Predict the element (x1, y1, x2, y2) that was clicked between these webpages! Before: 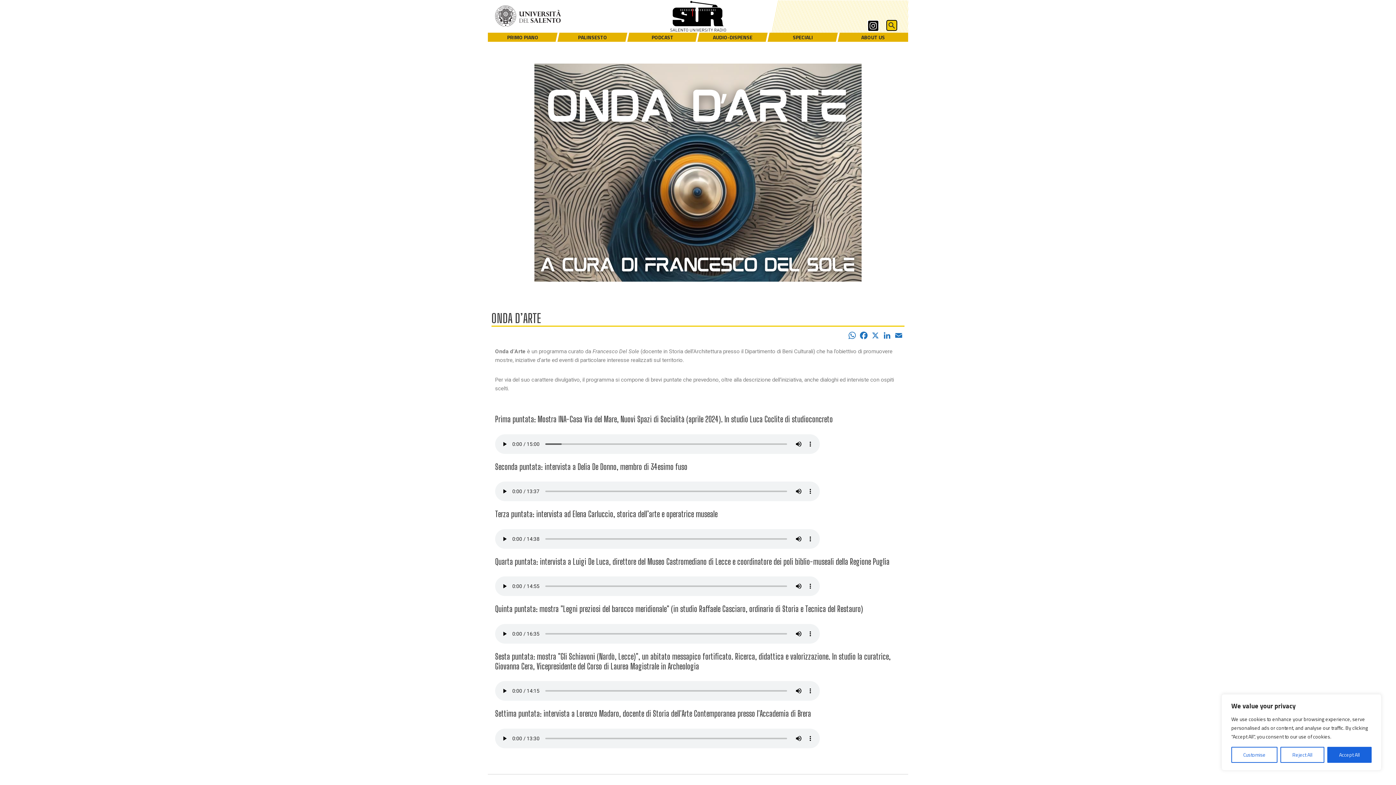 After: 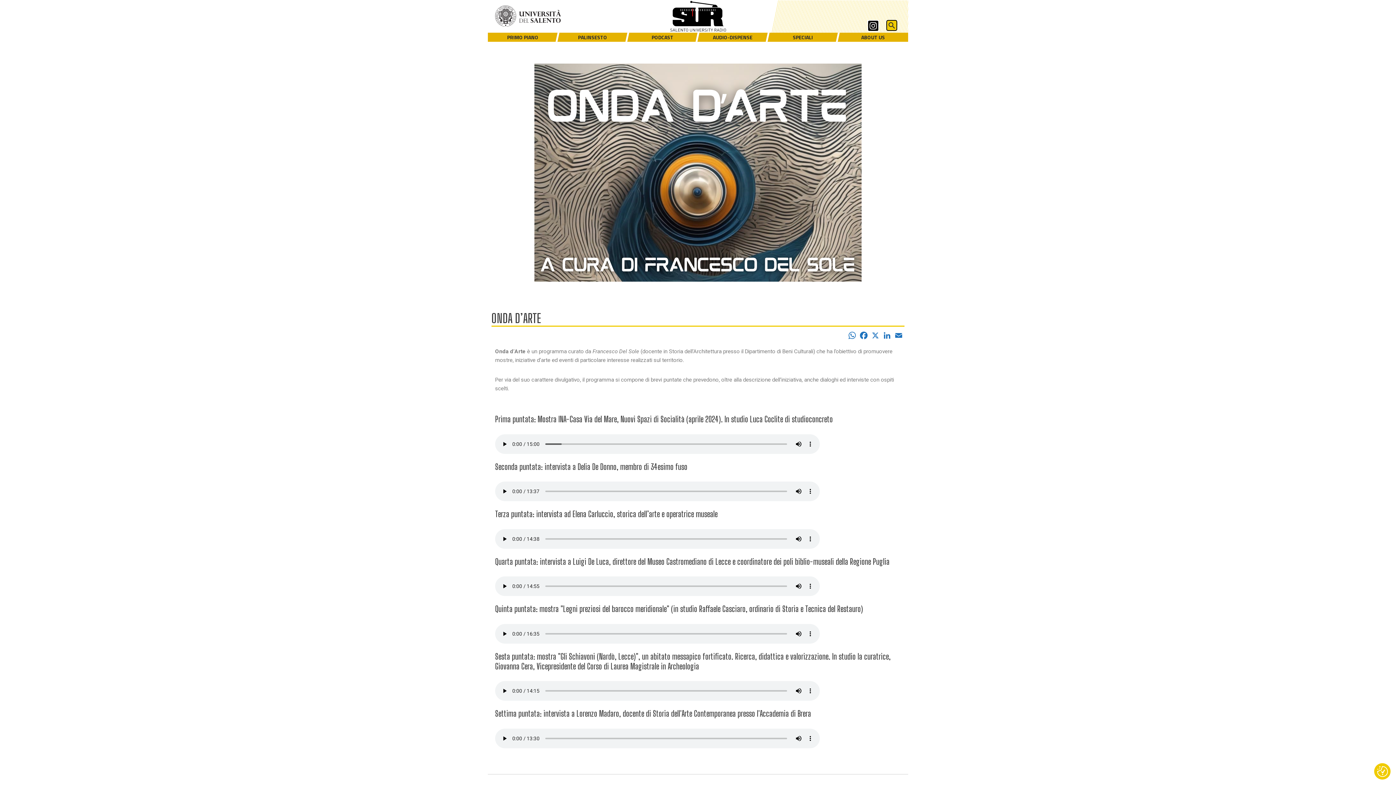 Action: bbox: (1280, 747, 1324, 763) label: Reject All